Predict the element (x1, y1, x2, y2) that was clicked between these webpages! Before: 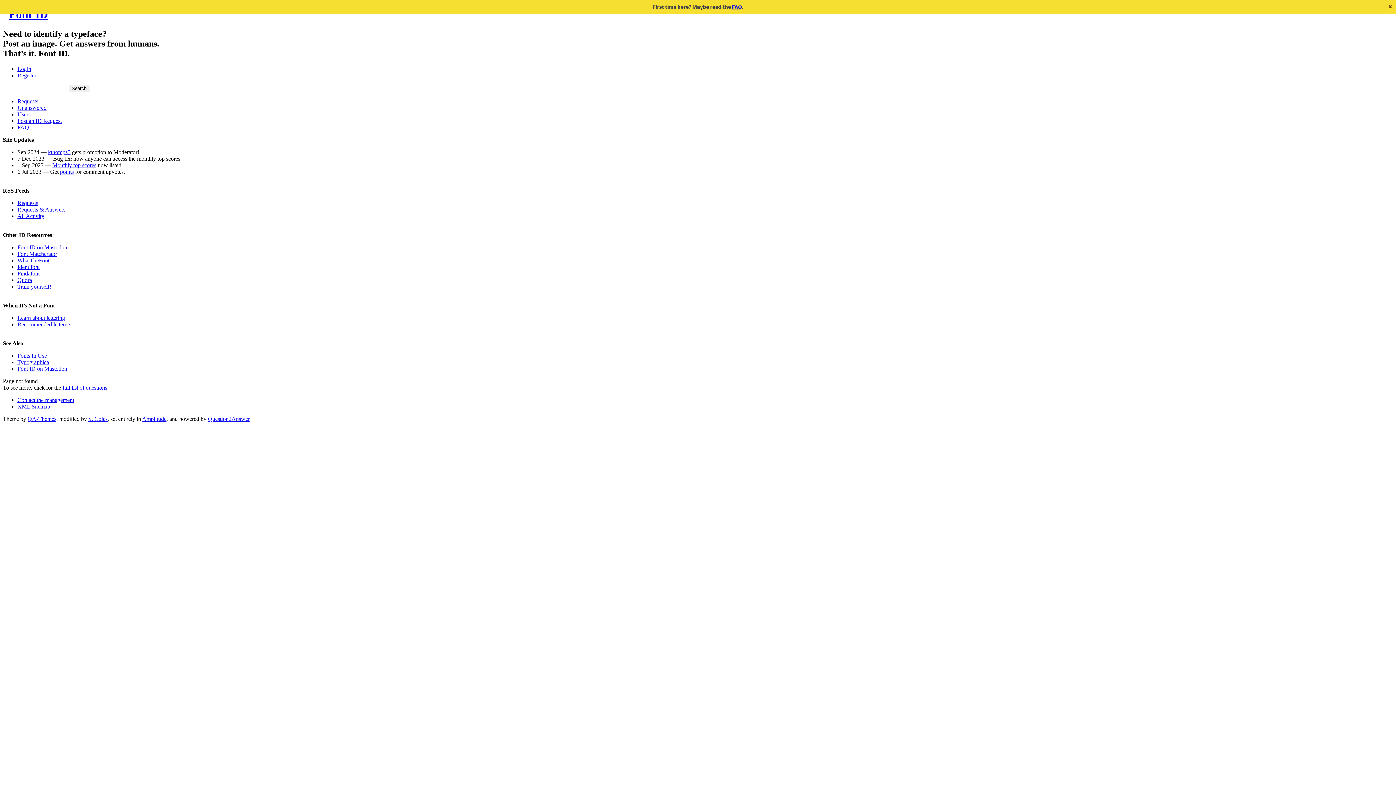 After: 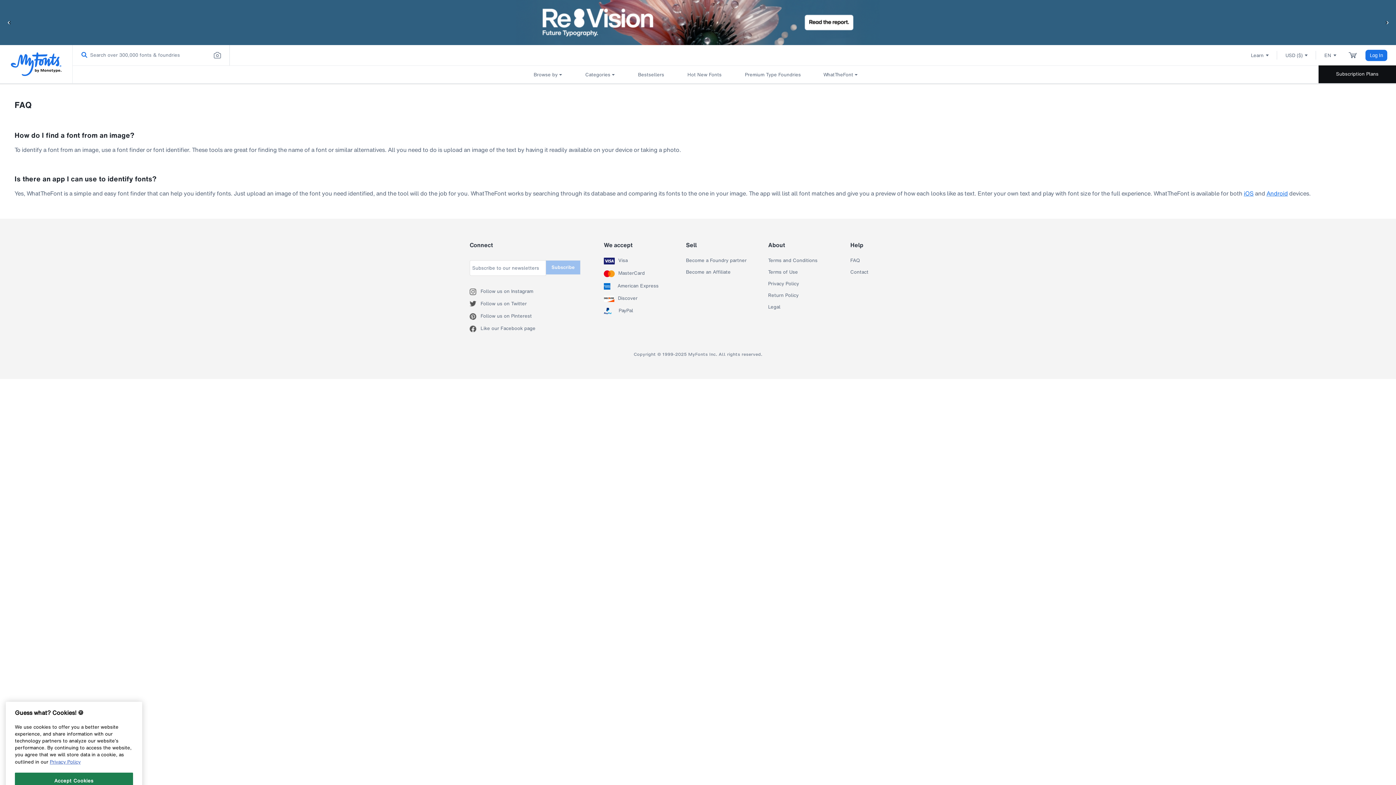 Action: bbox: (17, 257, 49, 263) label: WhatTheFont